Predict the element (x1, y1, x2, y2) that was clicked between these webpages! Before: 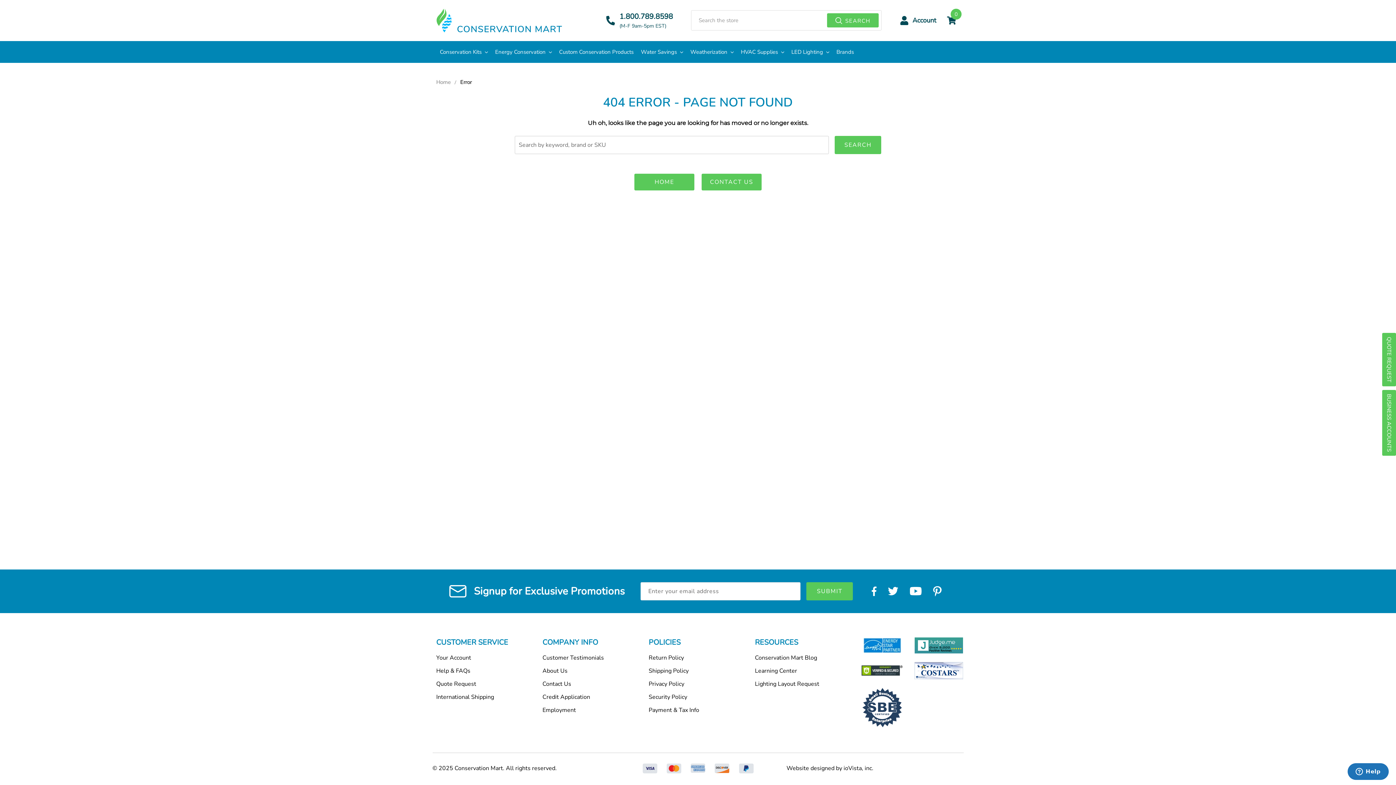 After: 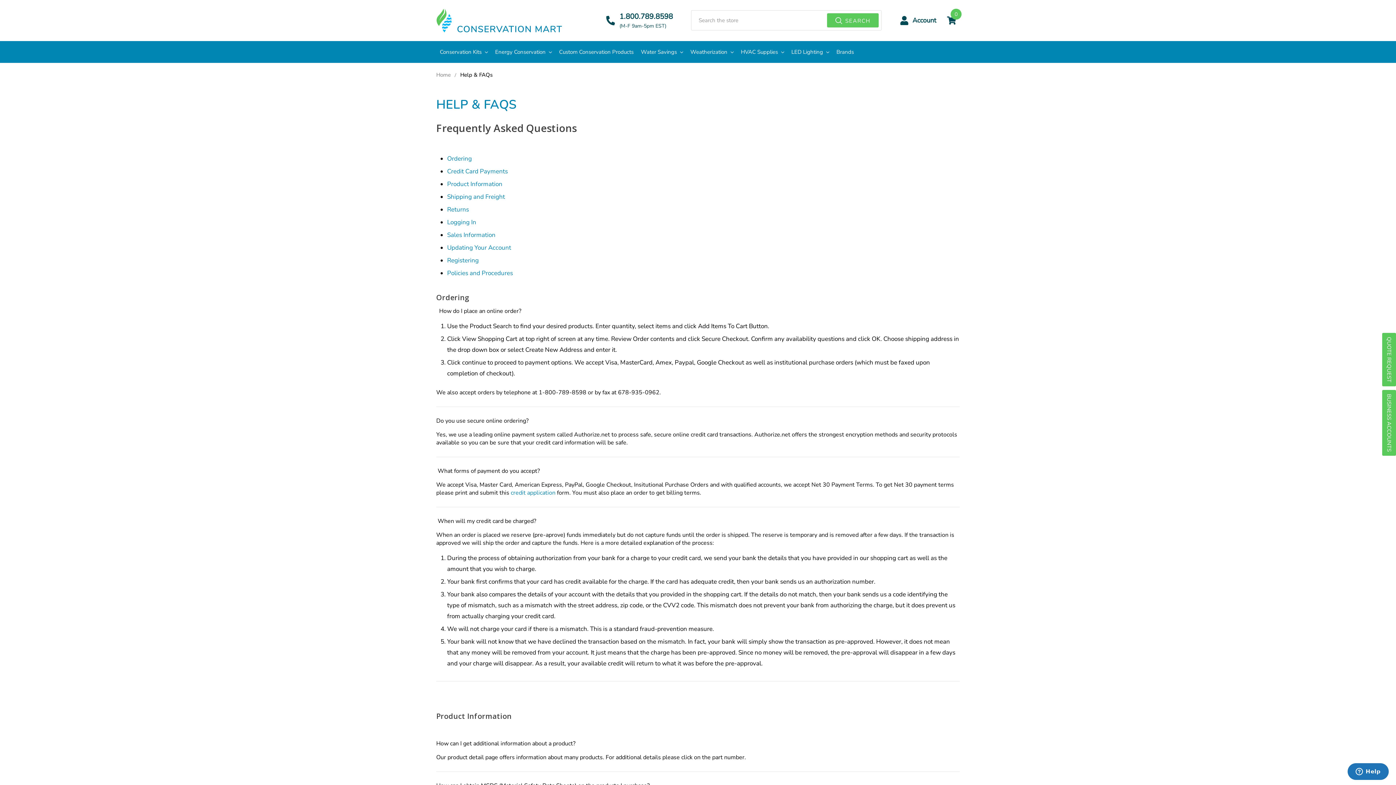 Action: bbox: (436, 667, 470, 675) label: Help & FAQs